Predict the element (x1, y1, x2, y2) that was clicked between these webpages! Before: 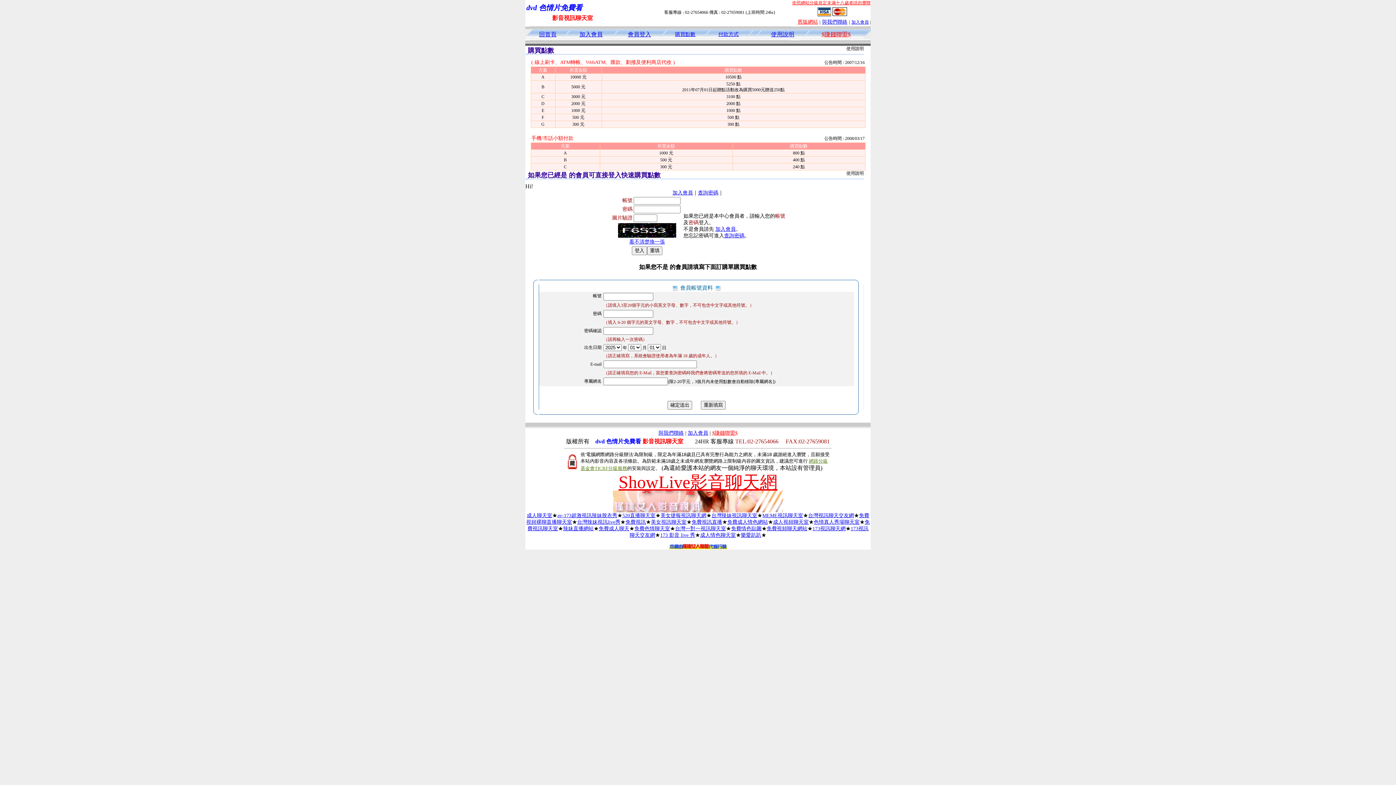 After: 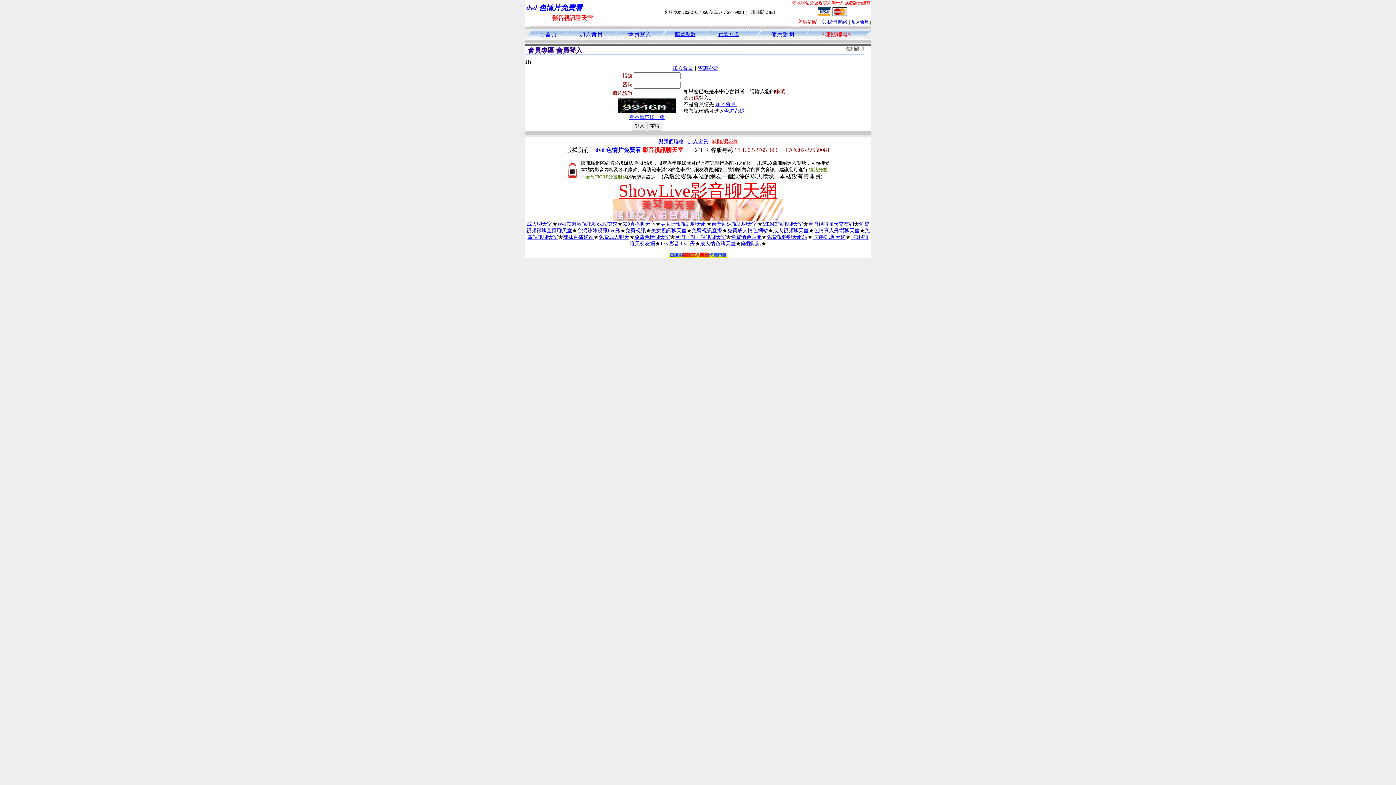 Action: bbox: (628, 32, 651, 37) label: 會員登入